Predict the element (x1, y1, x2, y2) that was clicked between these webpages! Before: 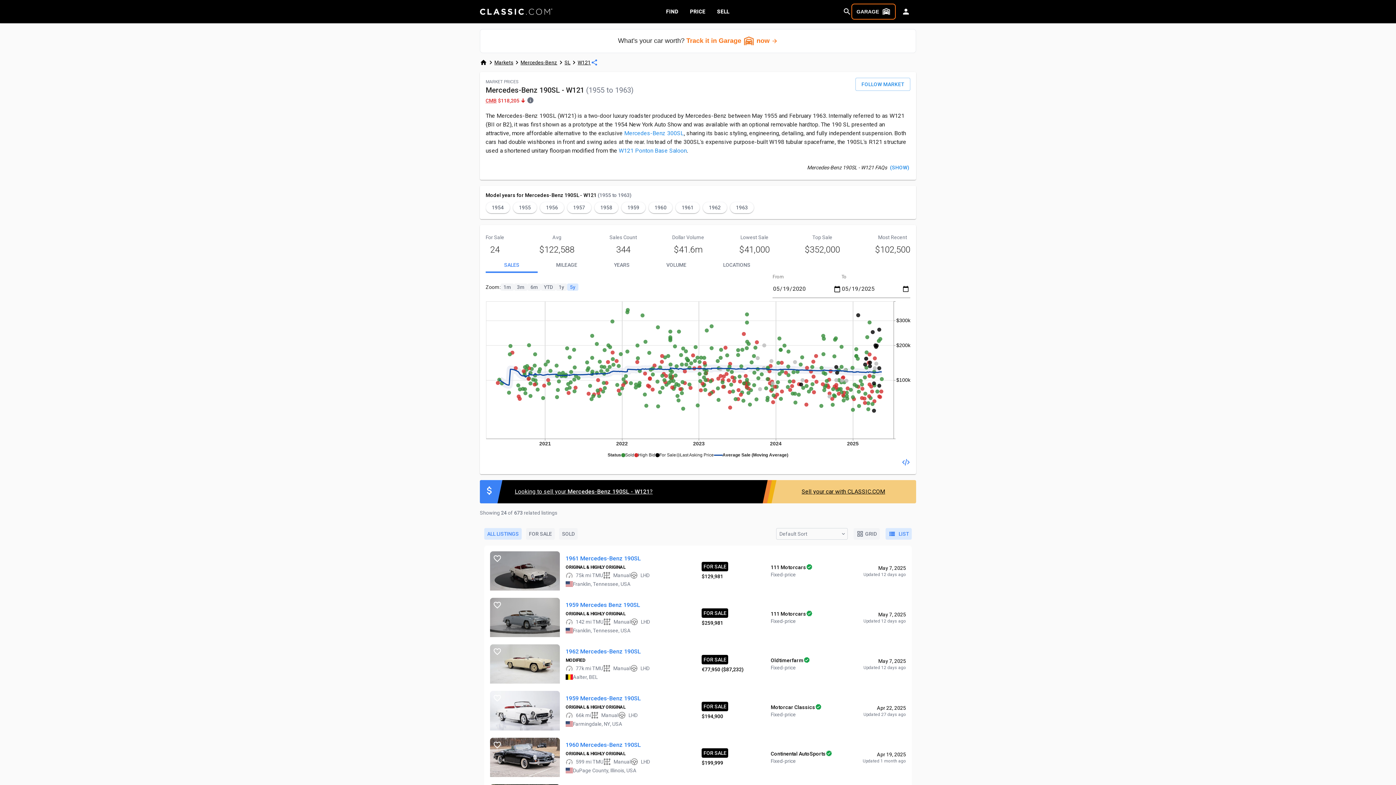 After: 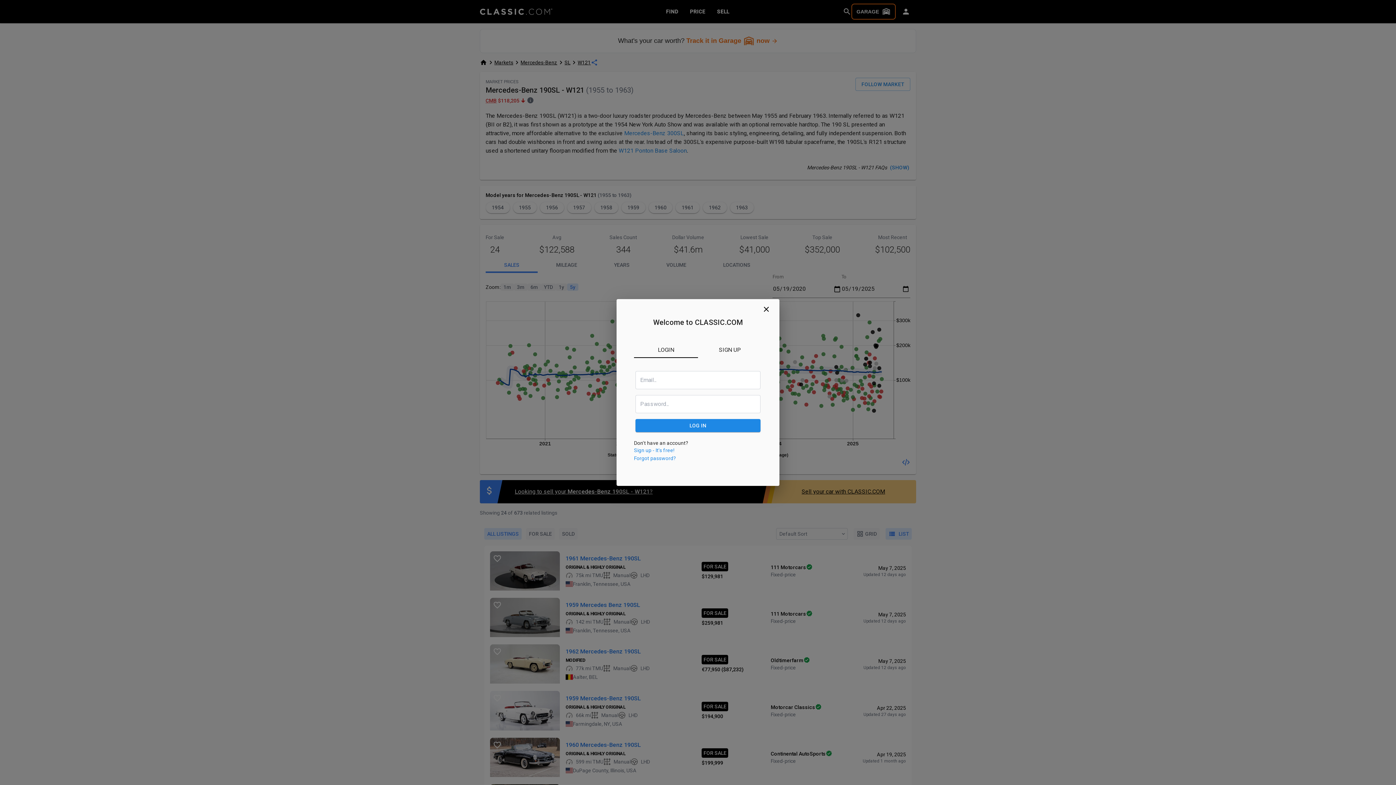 Action: label: person bbox: (896, 2, 916, 20)